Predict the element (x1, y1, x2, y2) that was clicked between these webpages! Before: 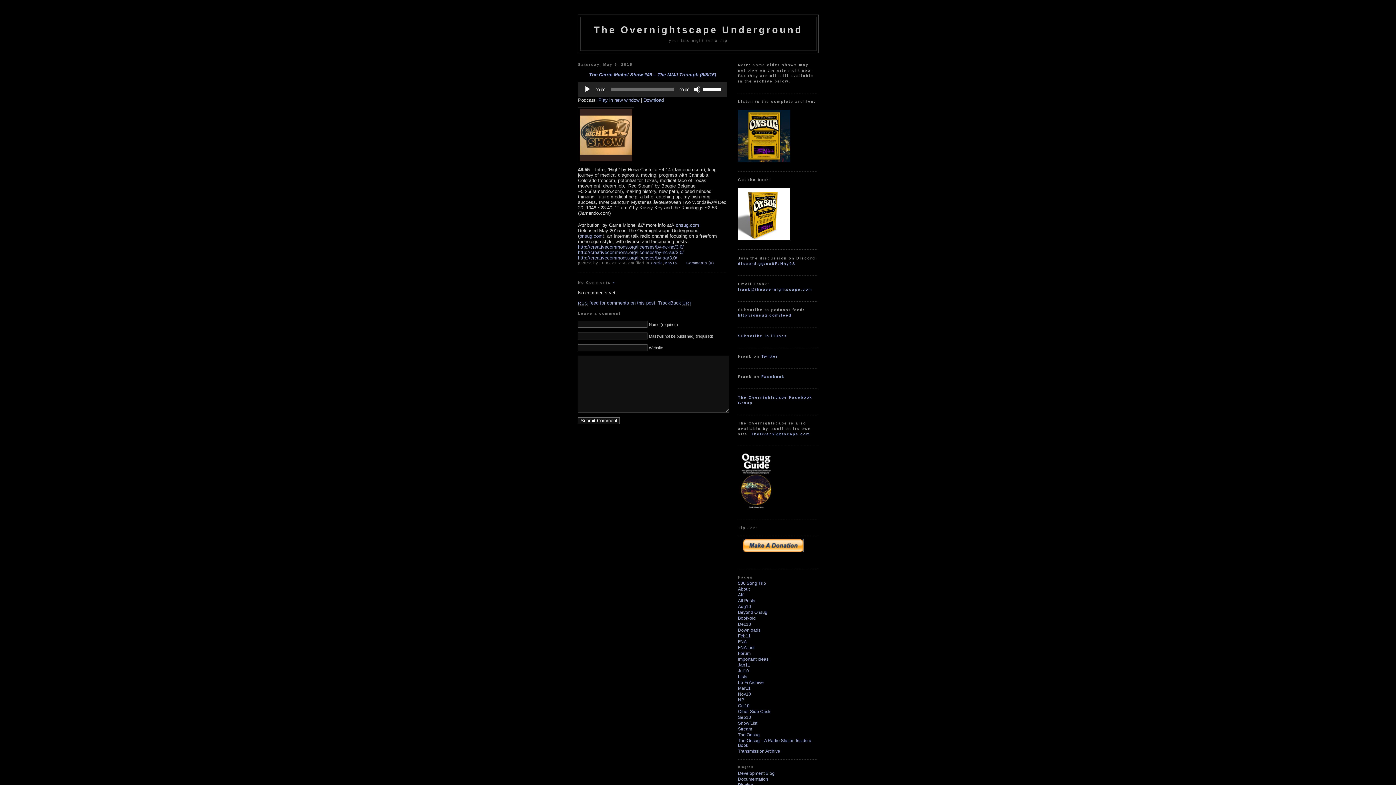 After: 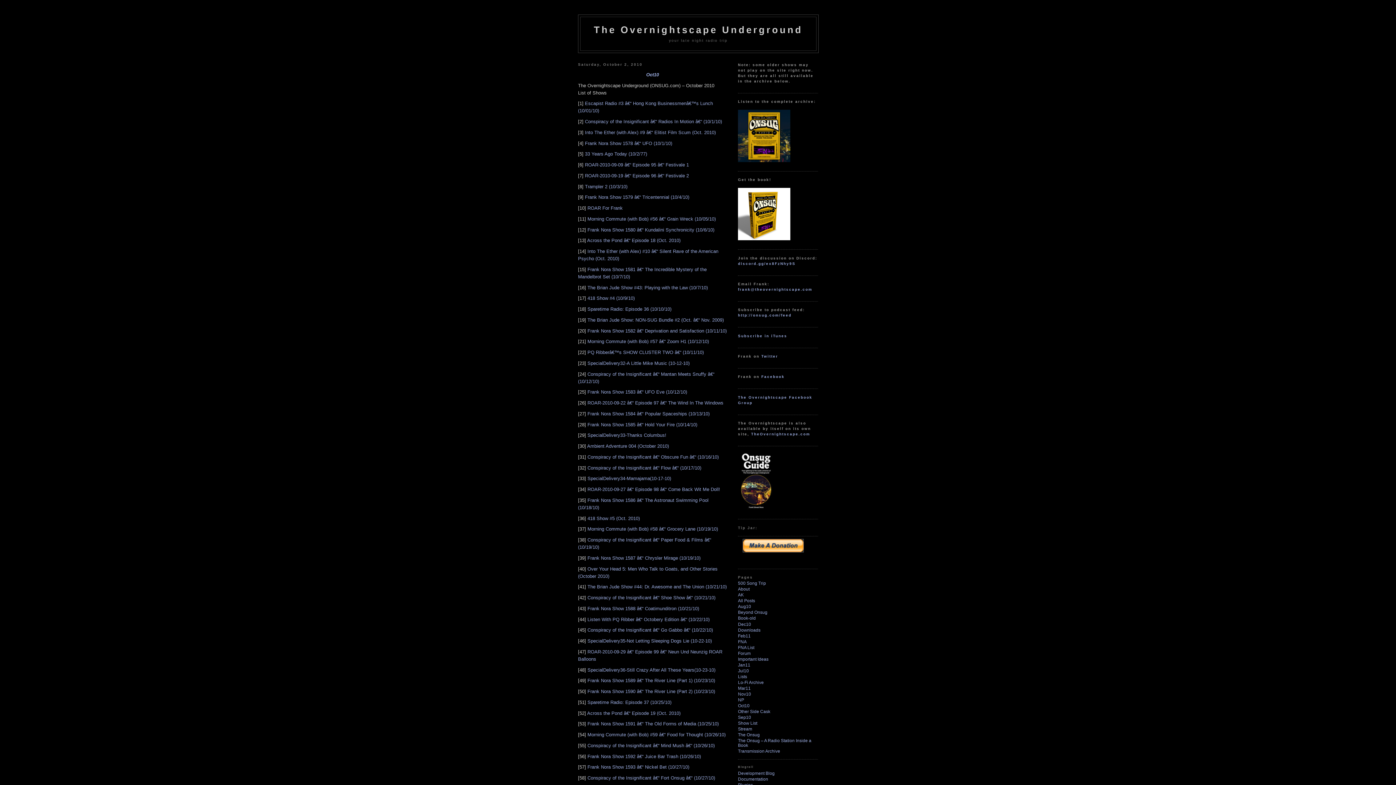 Action: label: Oct10 bbox: (738, 703, 749, 708)